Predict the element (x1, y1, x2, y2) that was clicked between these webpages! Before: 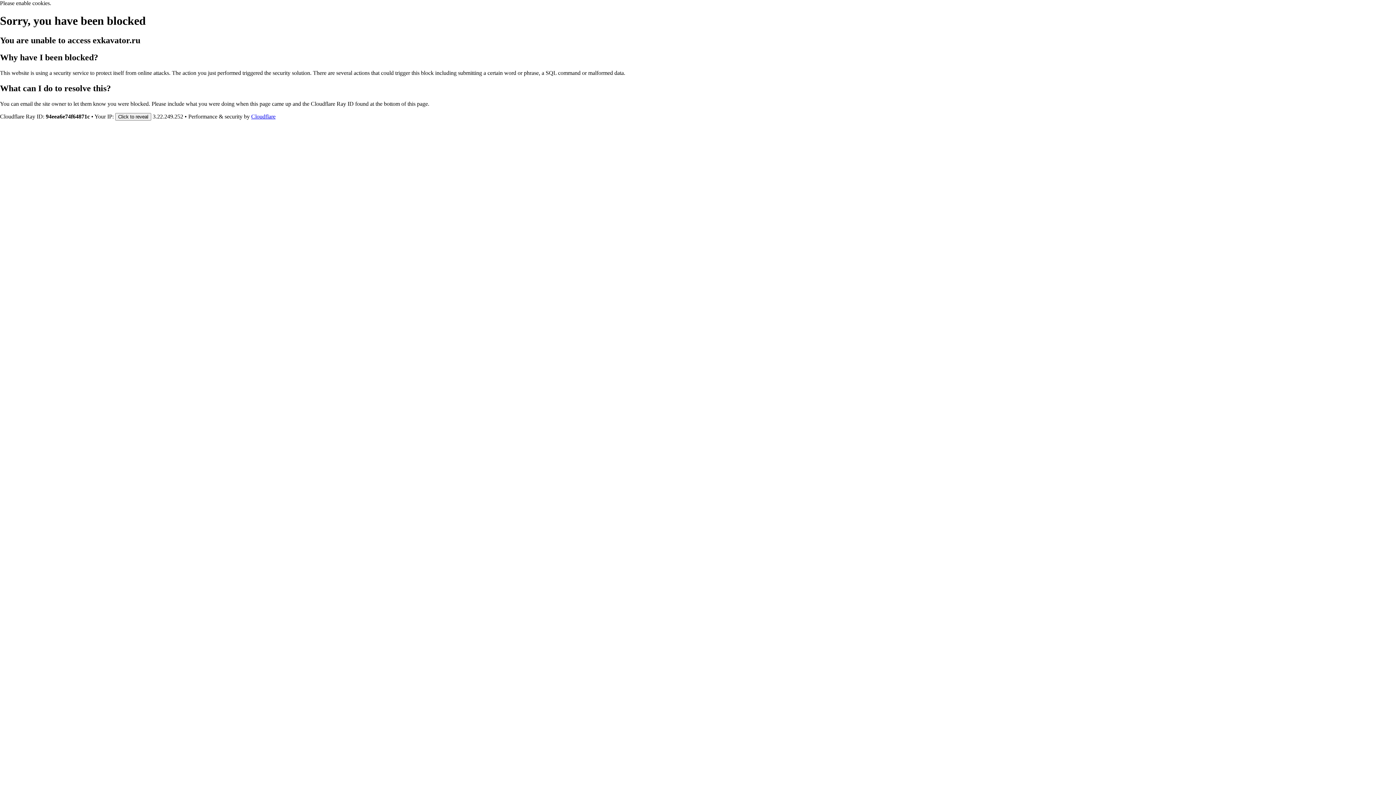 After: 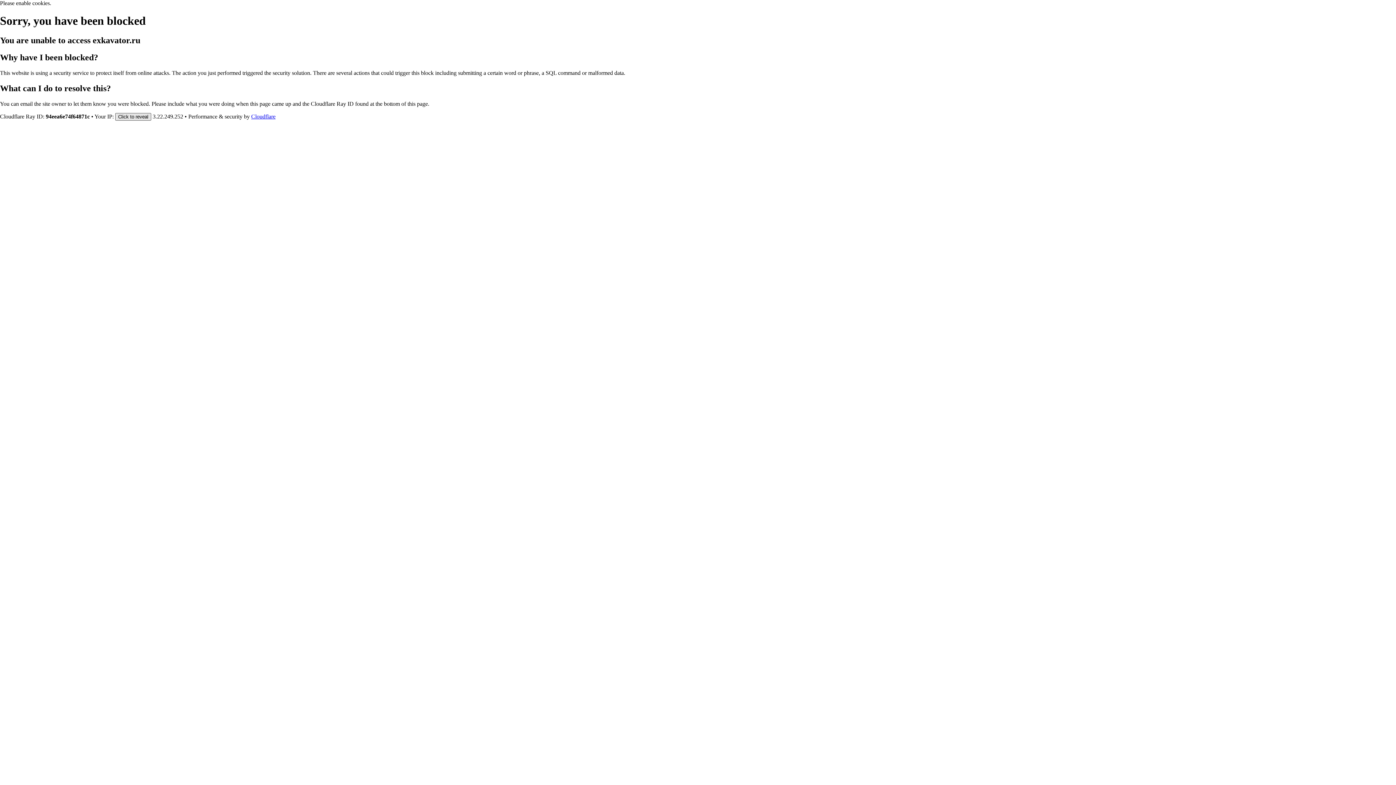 Action: label: Click to reveal bbox: (115, 112, 151, 120)